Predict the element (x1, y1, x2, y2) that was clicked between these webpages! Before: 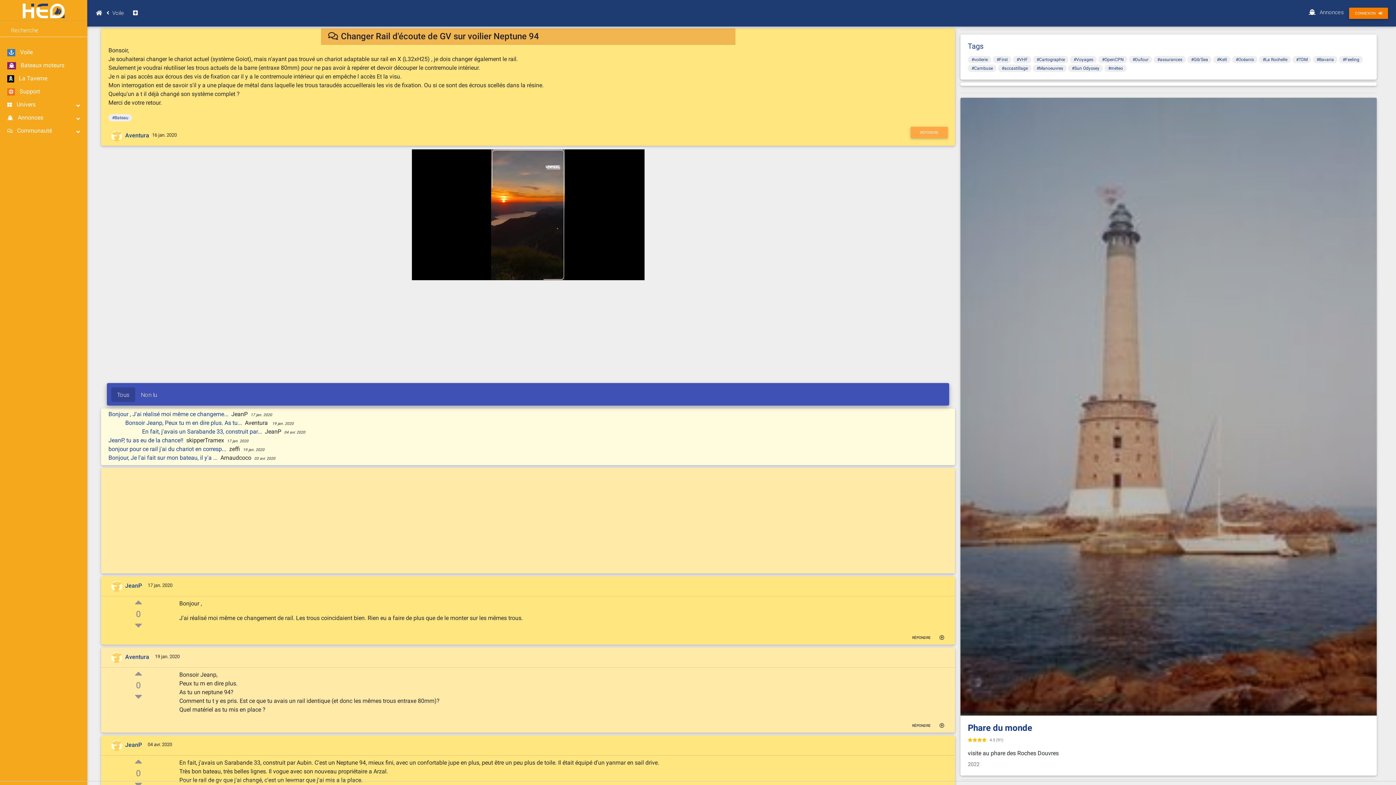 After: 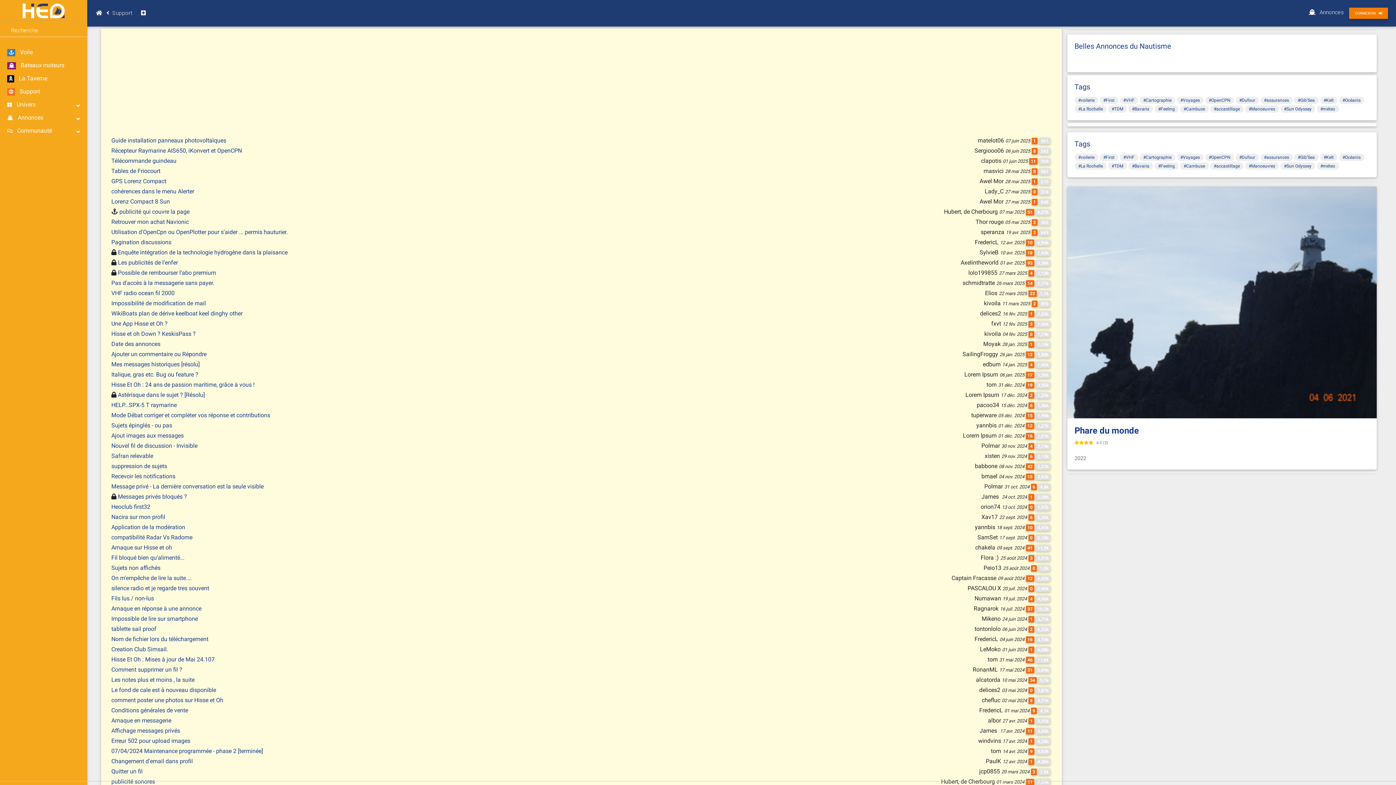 Action: label: Support bbox: (0, 85, 87, 98)